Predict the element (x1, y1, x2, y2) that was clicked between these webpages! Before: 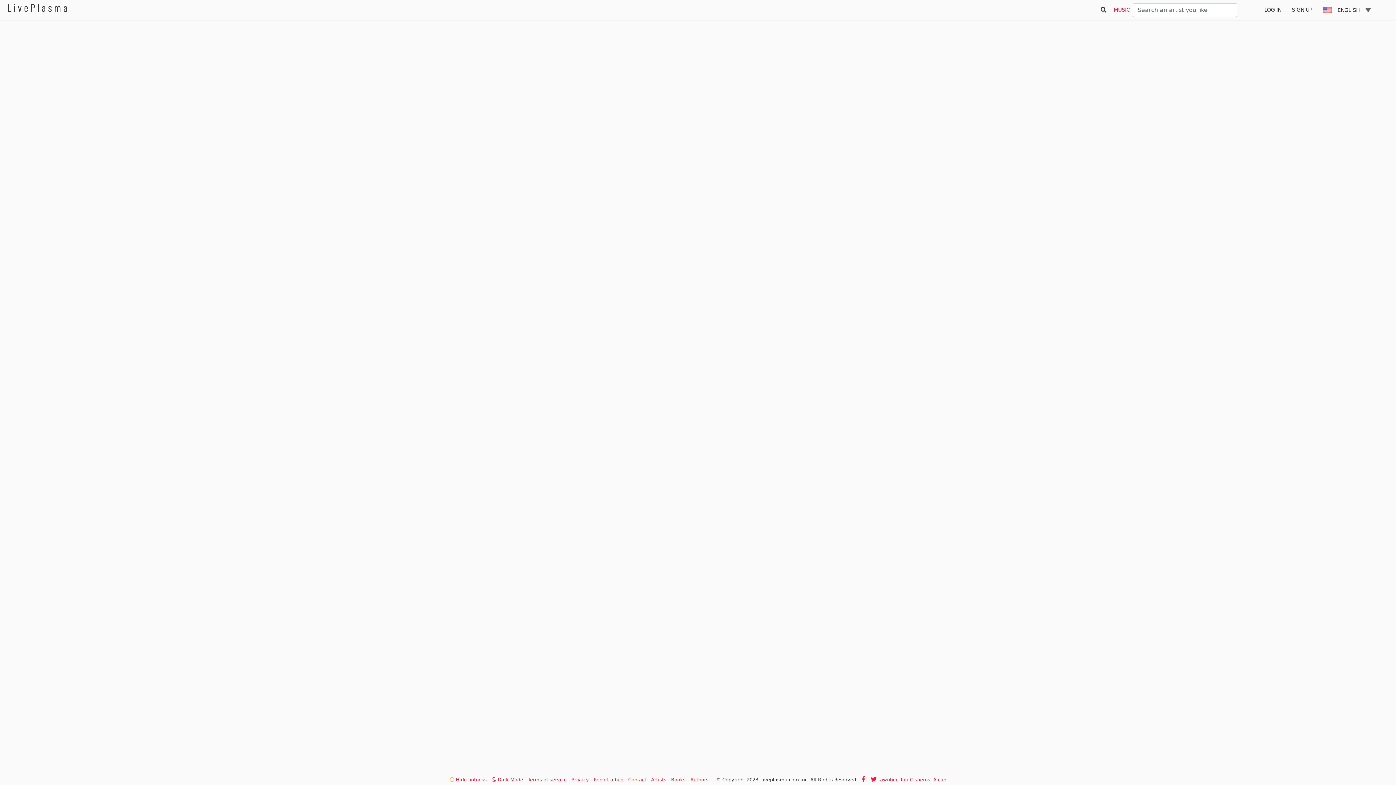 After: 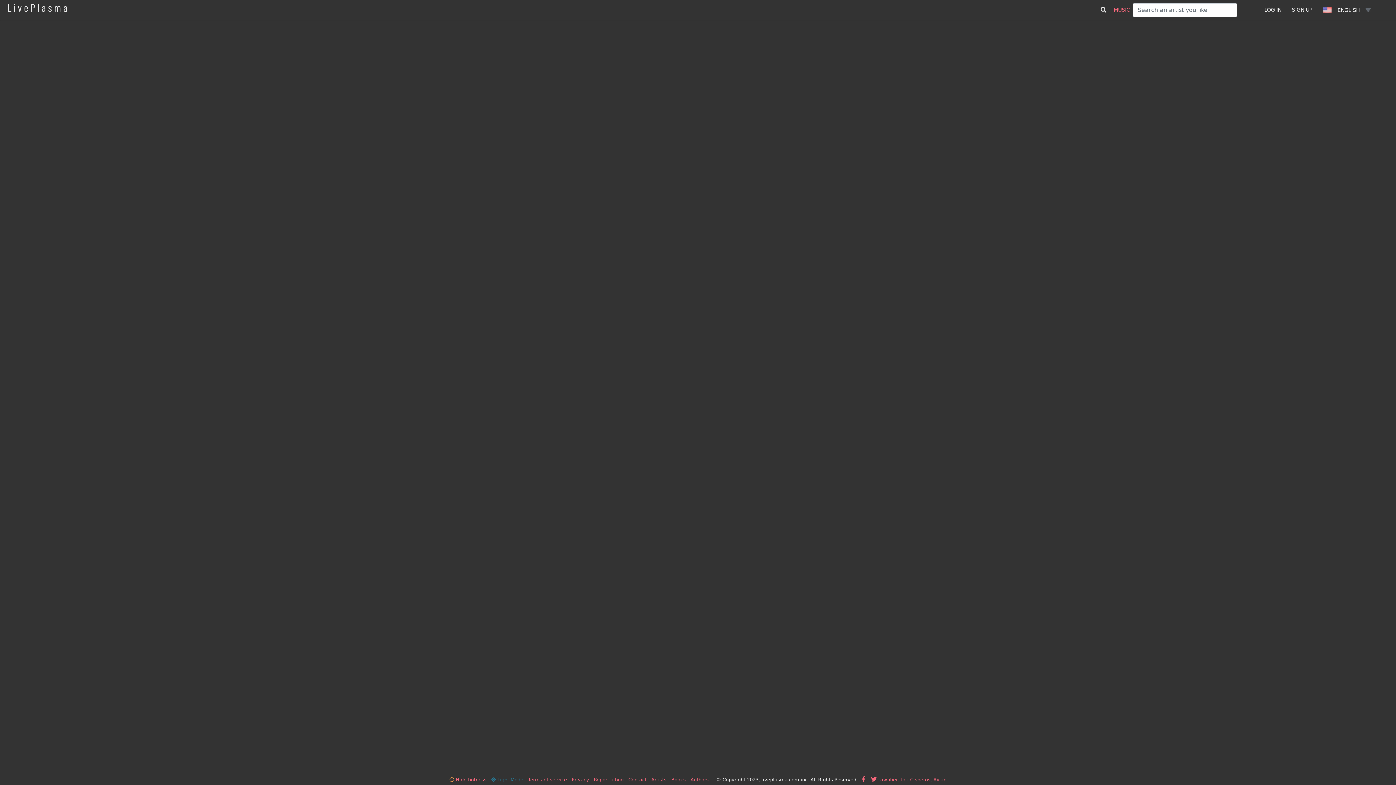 Action: bbox: (491, 777, 523, 782) label:  Dark Mode